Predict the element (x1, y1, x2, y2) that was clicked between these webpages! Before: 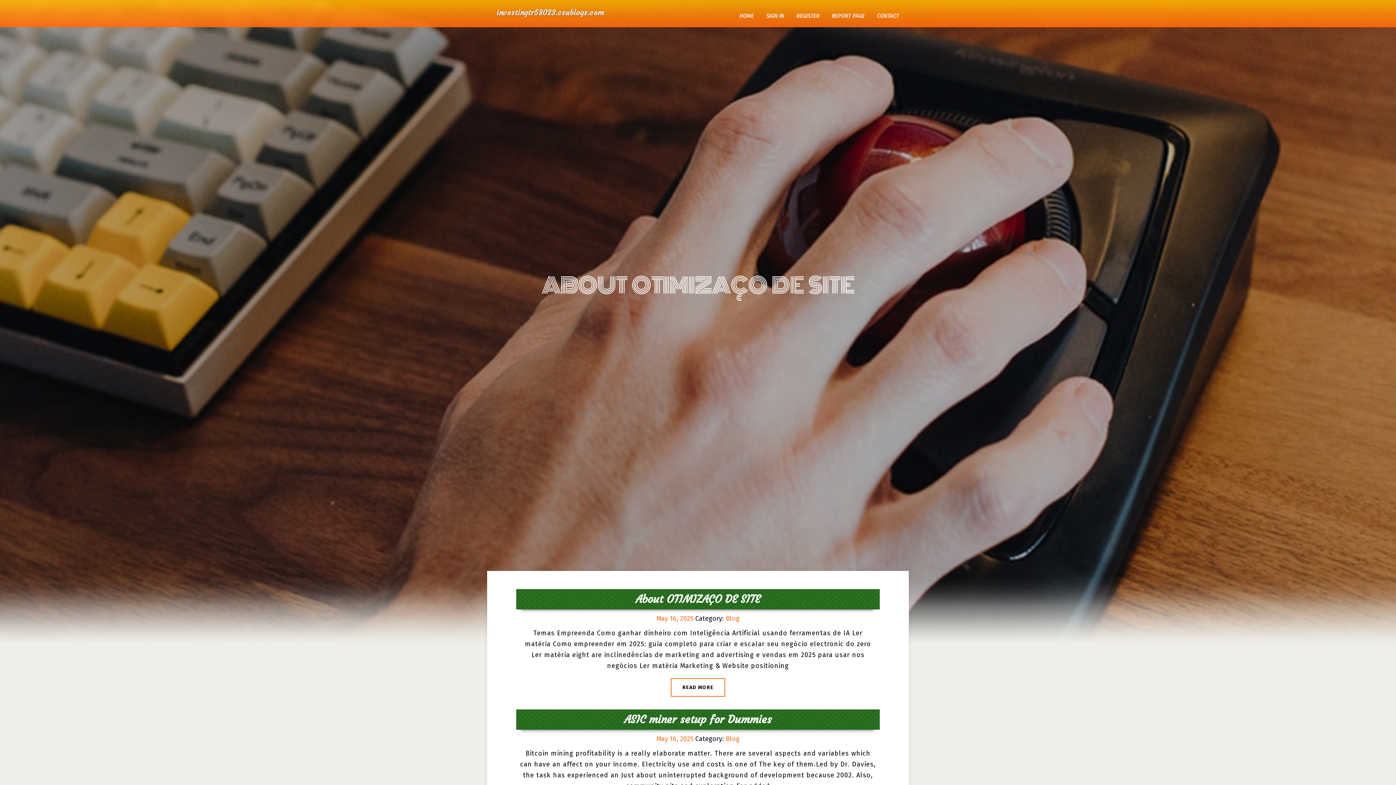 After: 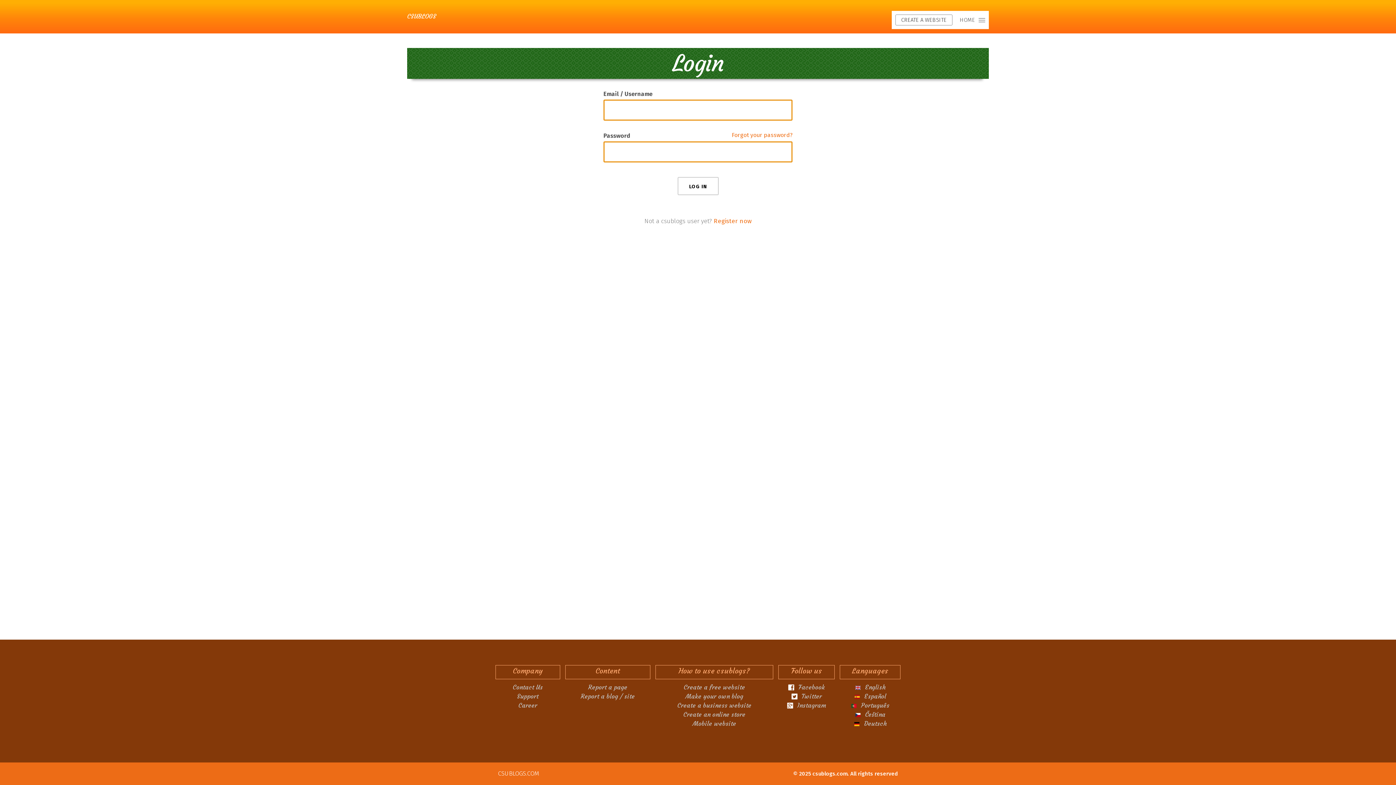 Action: label: SIGN IN bbox: (760, 0, 790, 27)